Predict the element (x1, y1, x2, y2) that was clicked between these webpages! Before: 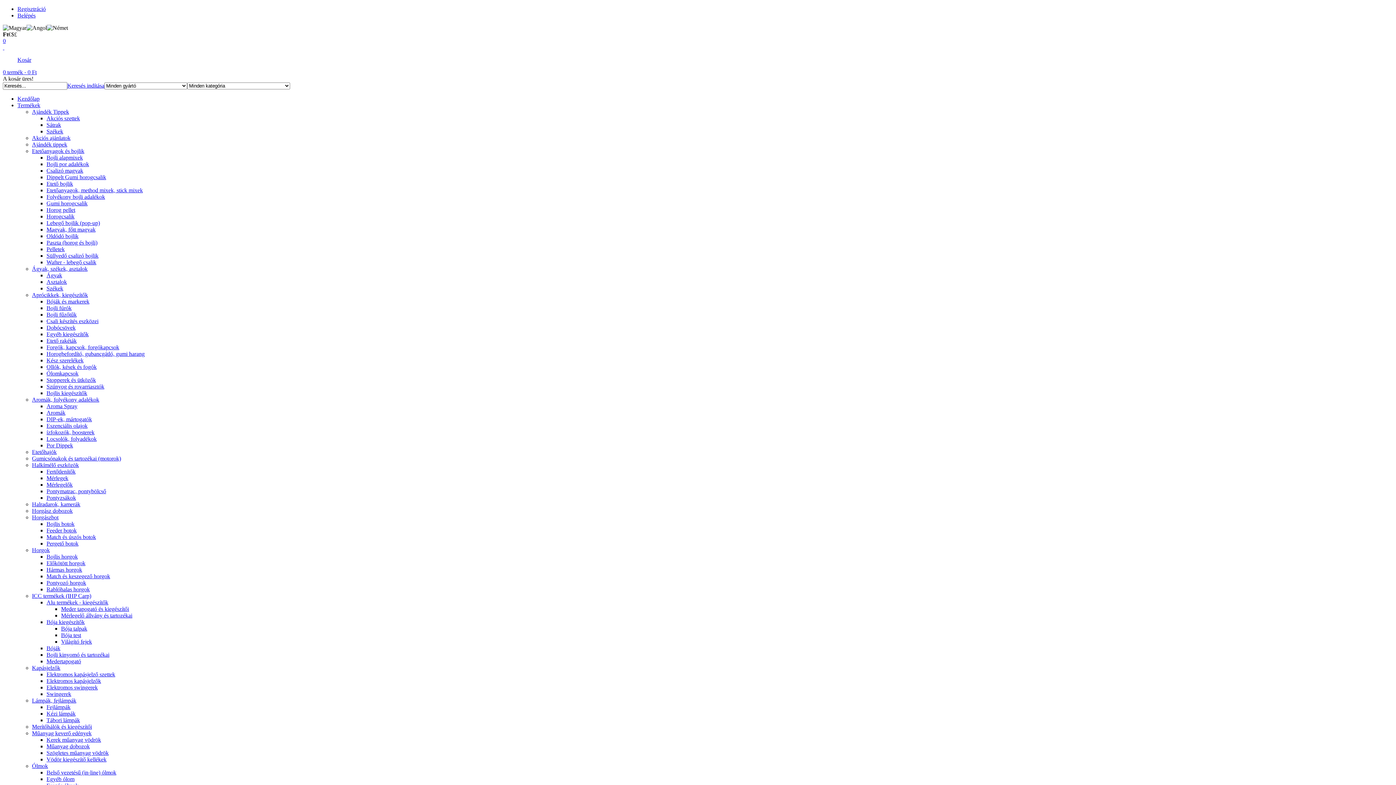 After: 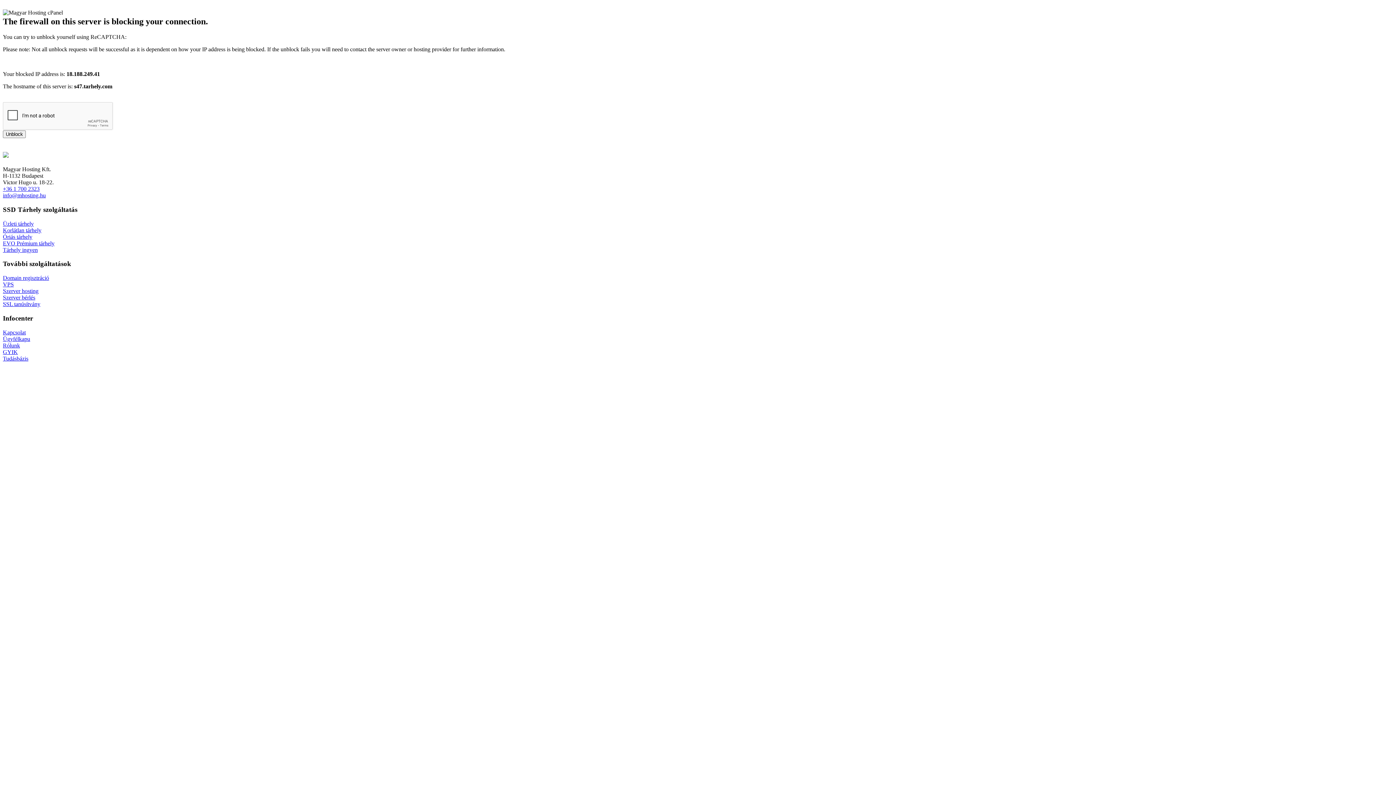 Action: label: Előkötött horgok bbox: (46, 560, 85, 566)